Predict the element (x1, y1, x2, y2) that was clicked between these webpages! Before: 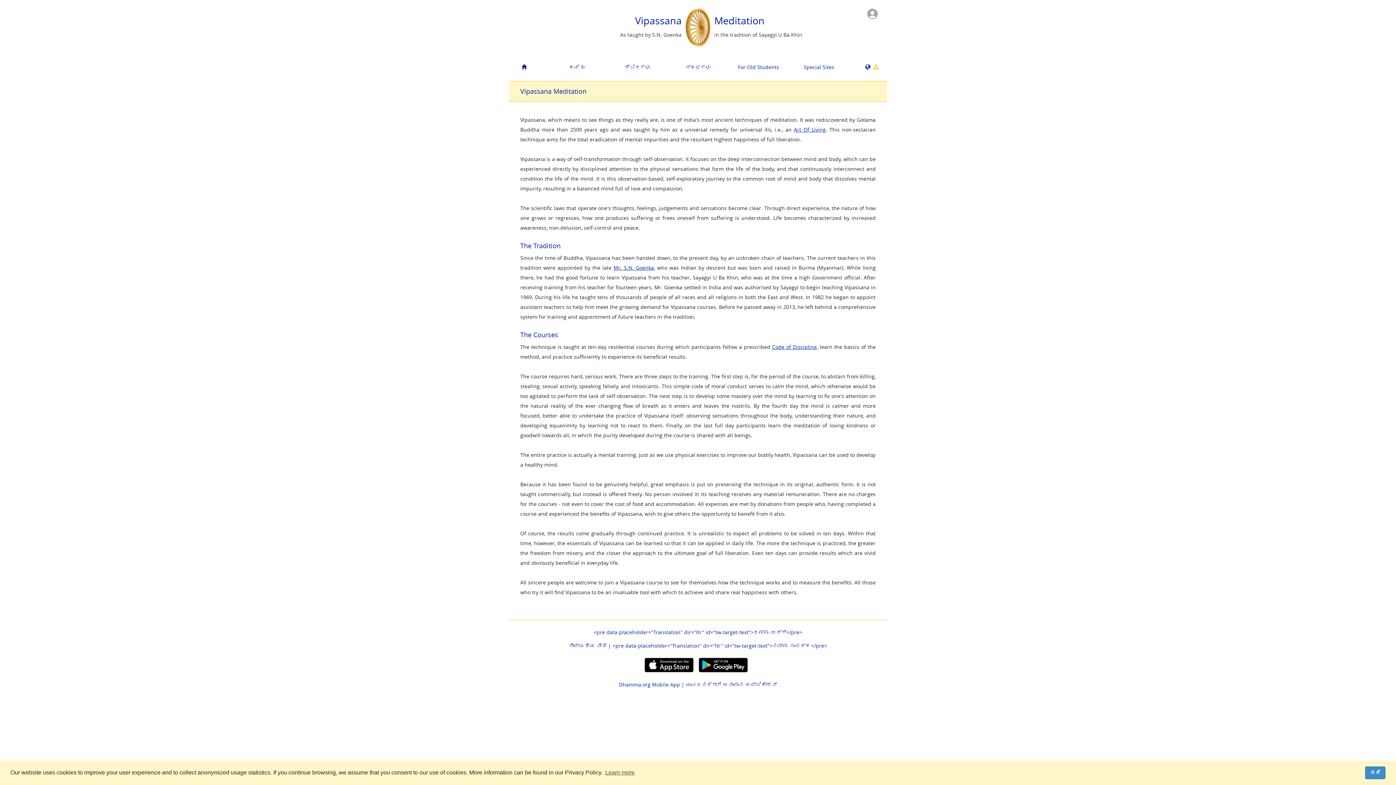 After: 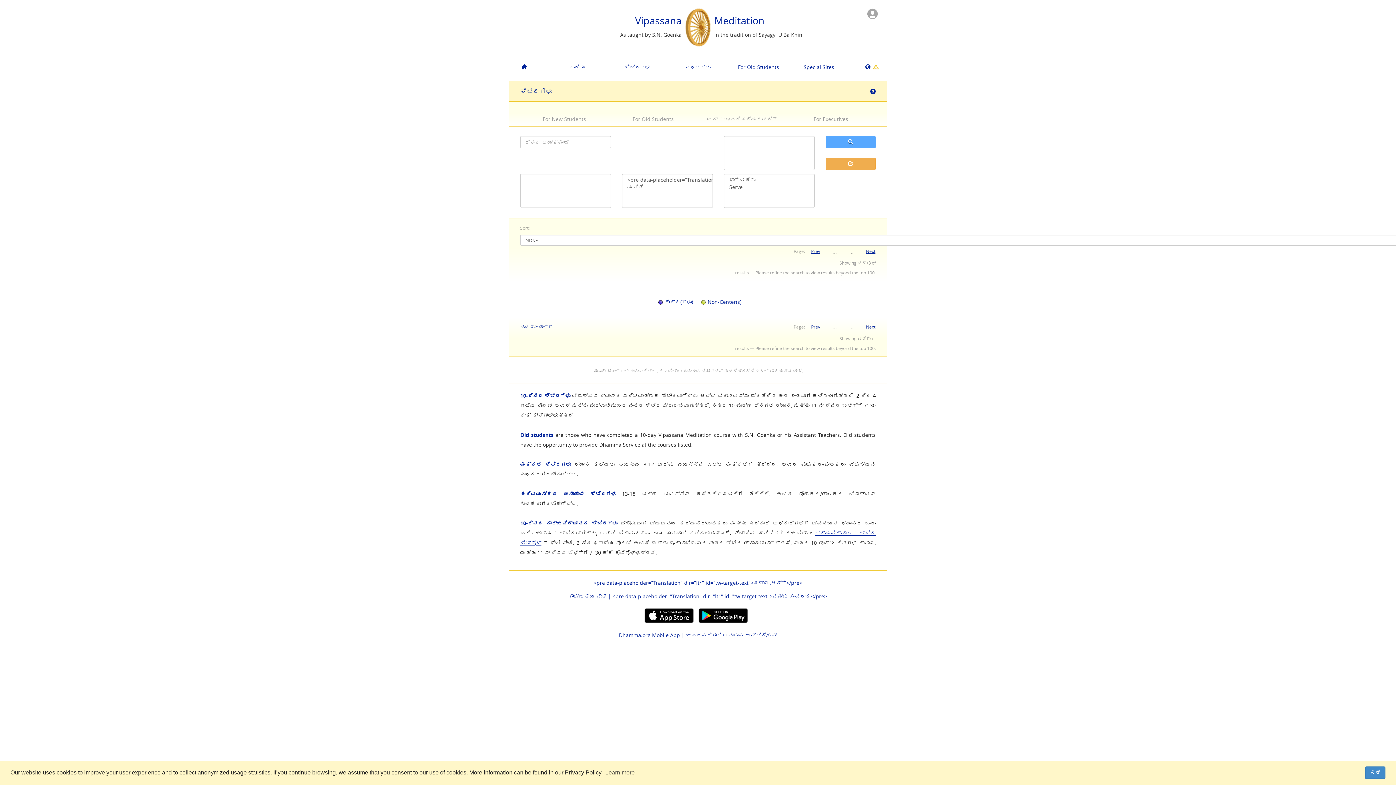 Action: bbox: (607, 58, 667, 75) label: ಶಿಬಿರಗಳು